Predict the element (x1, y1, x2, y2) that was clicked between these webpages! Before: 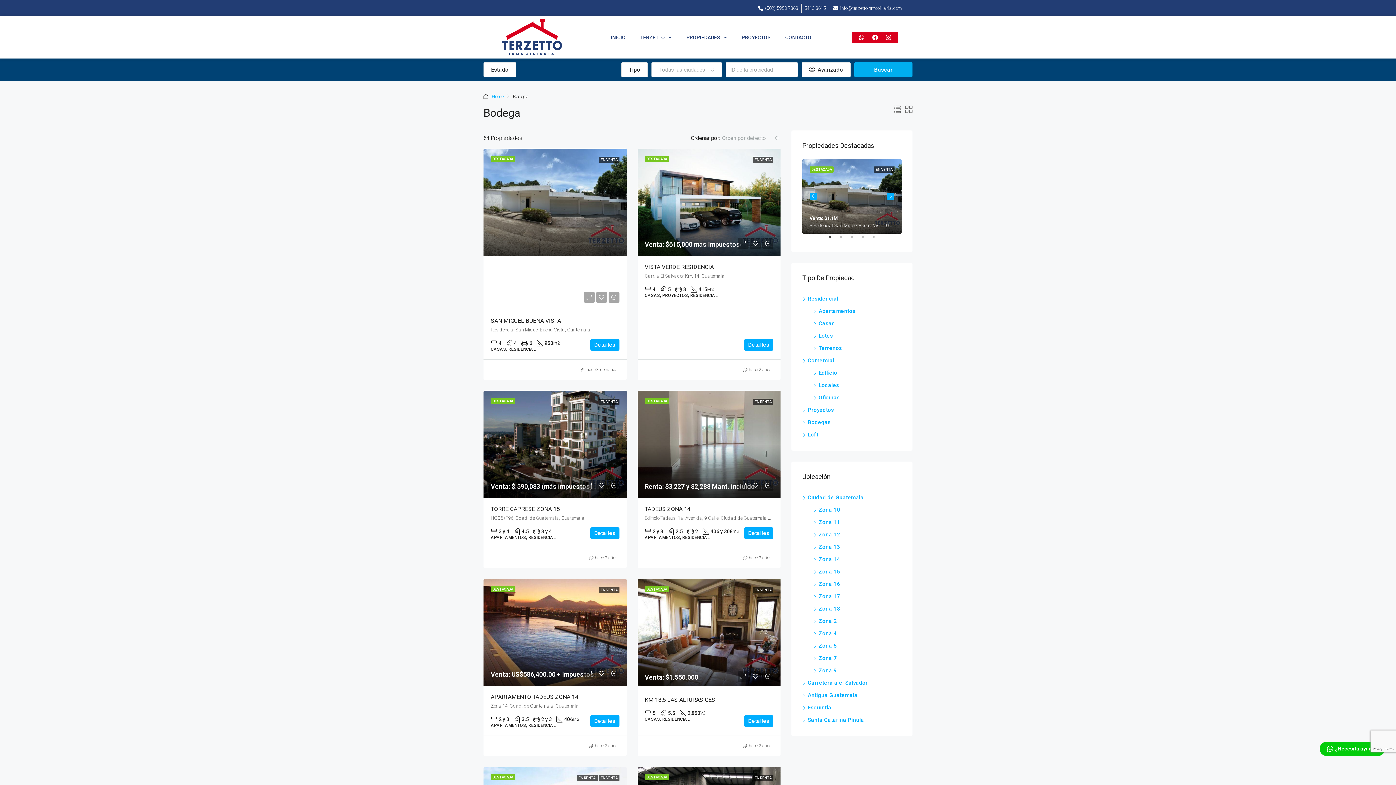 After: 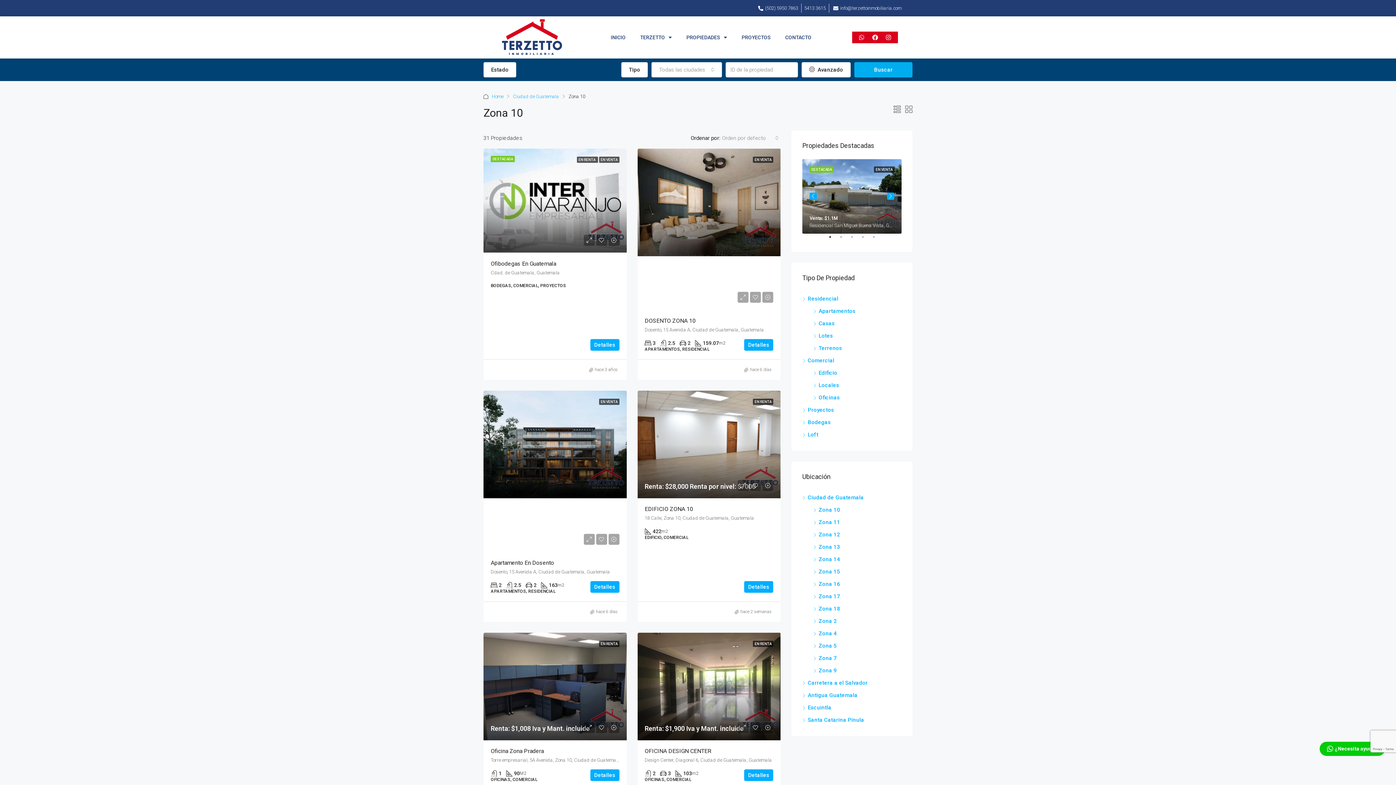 Action: bbox: (813, 506, 840, 513) label: Zona 10